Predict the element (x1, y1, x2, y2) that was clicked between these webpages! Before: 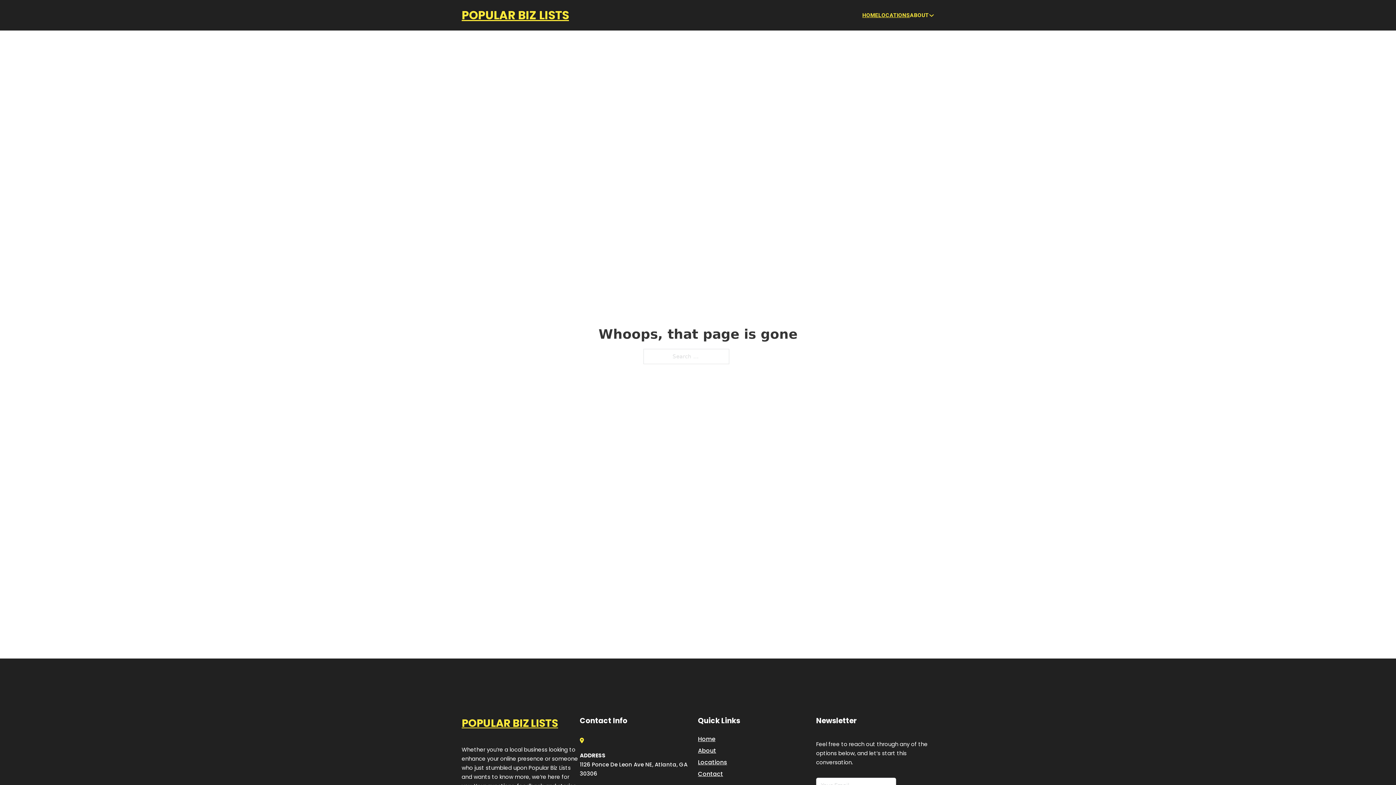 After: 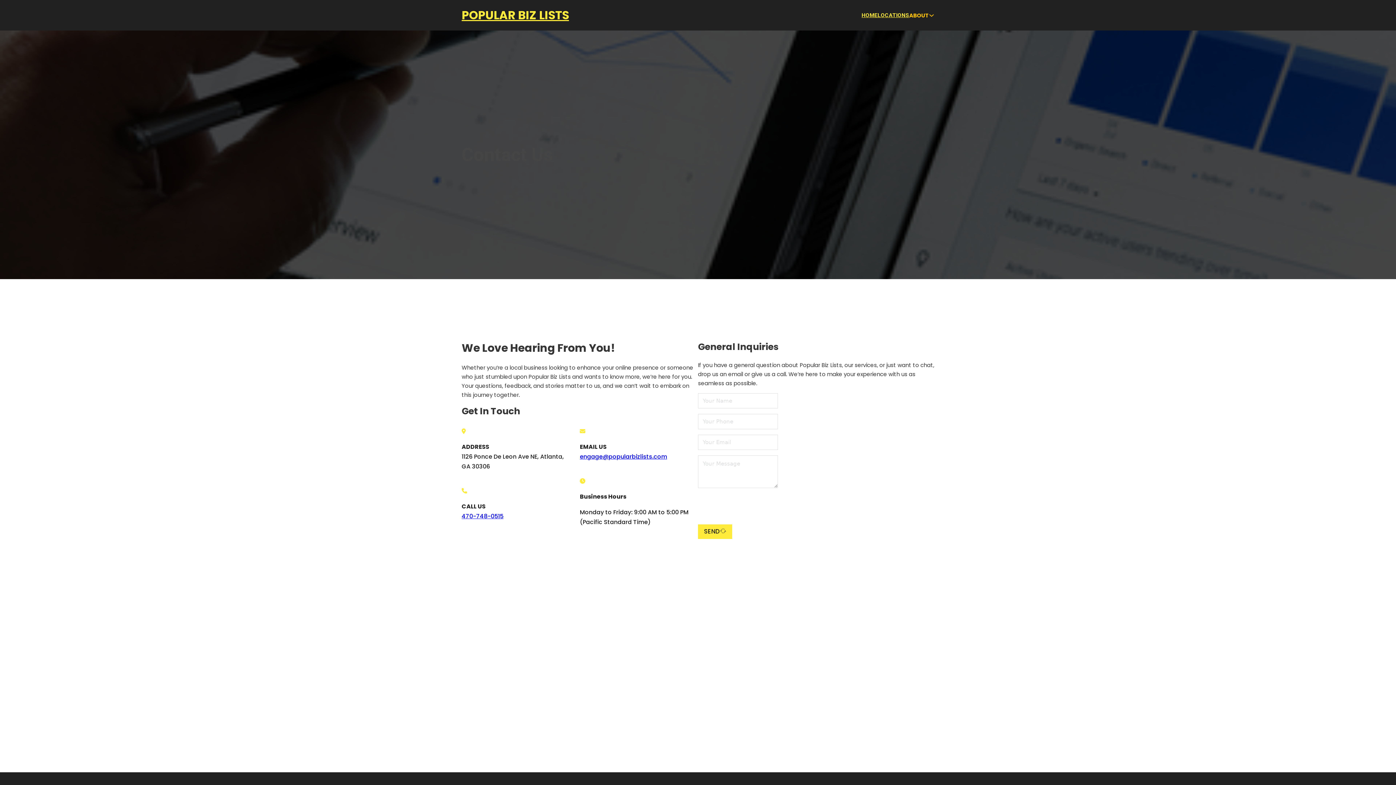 Action: label: Contact bbox: (698, 769, 723, 779)